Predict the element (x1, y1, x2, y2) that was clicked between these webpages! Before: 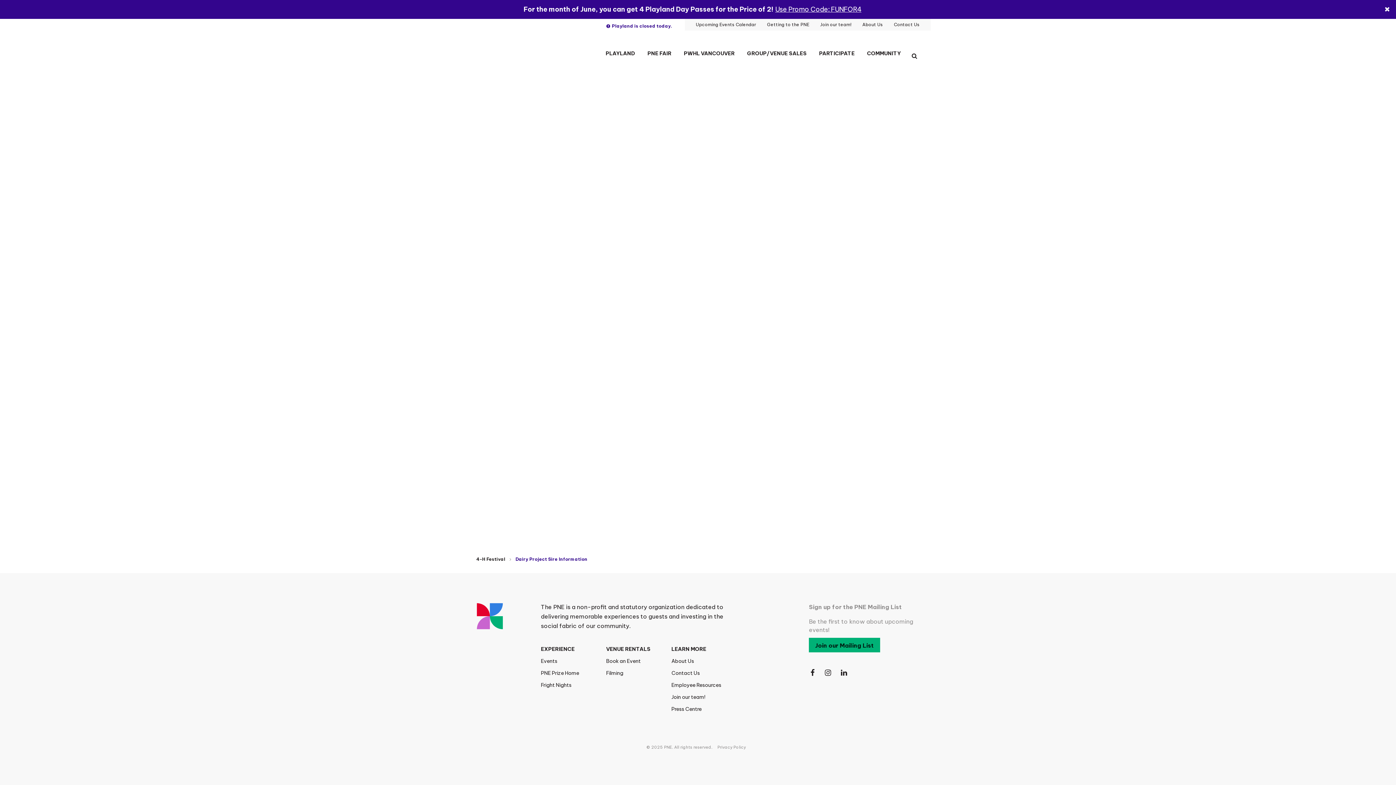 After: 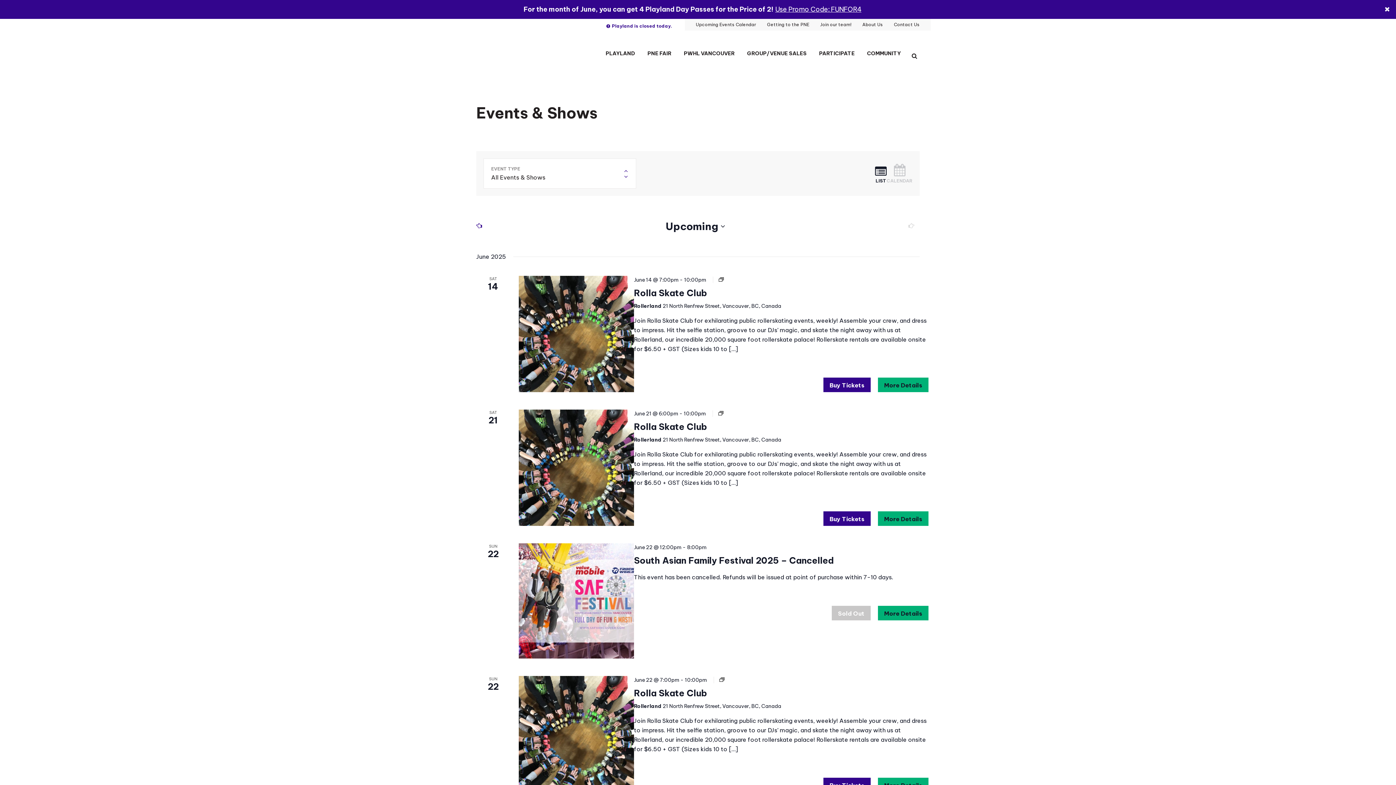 Action: bbox: (696, 21, 756, 27) label: Upcoming Events Calendar